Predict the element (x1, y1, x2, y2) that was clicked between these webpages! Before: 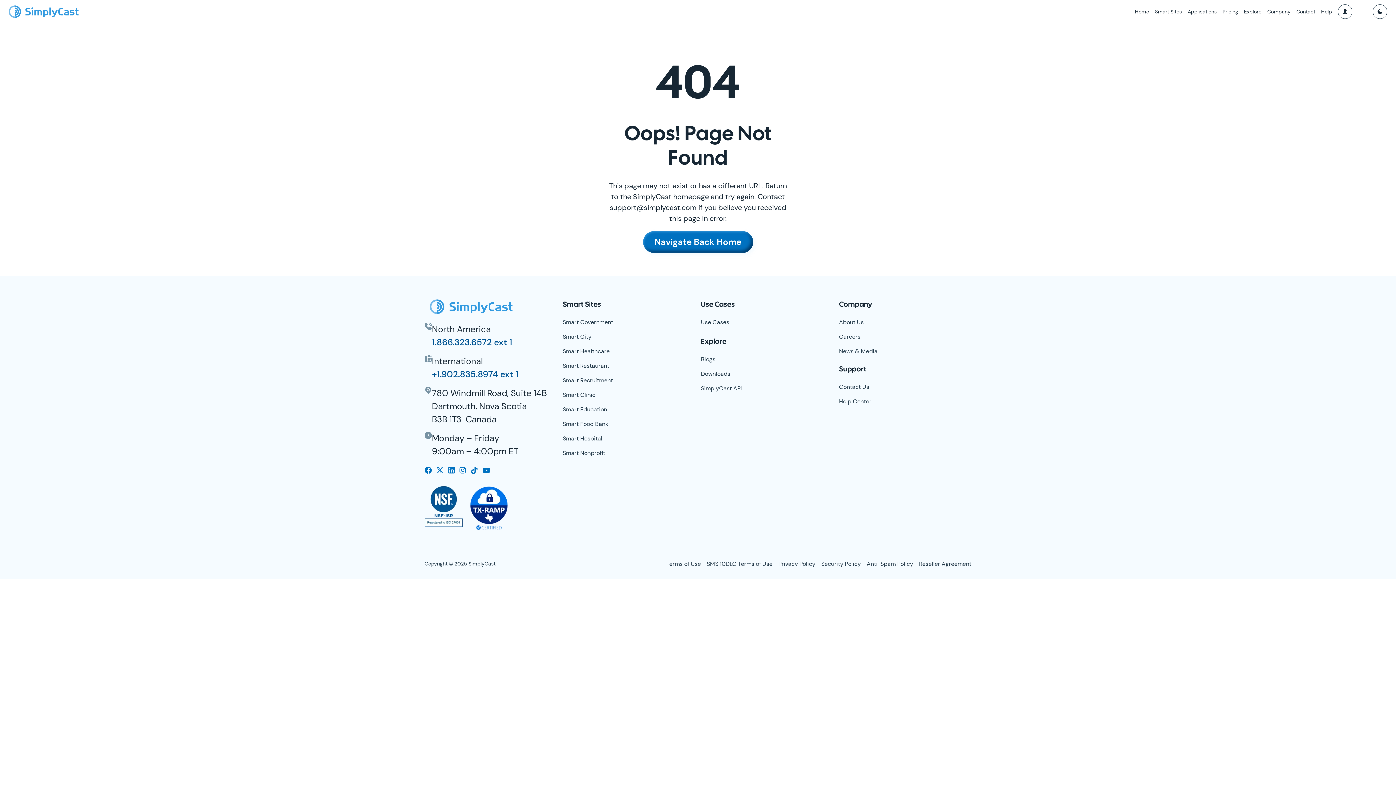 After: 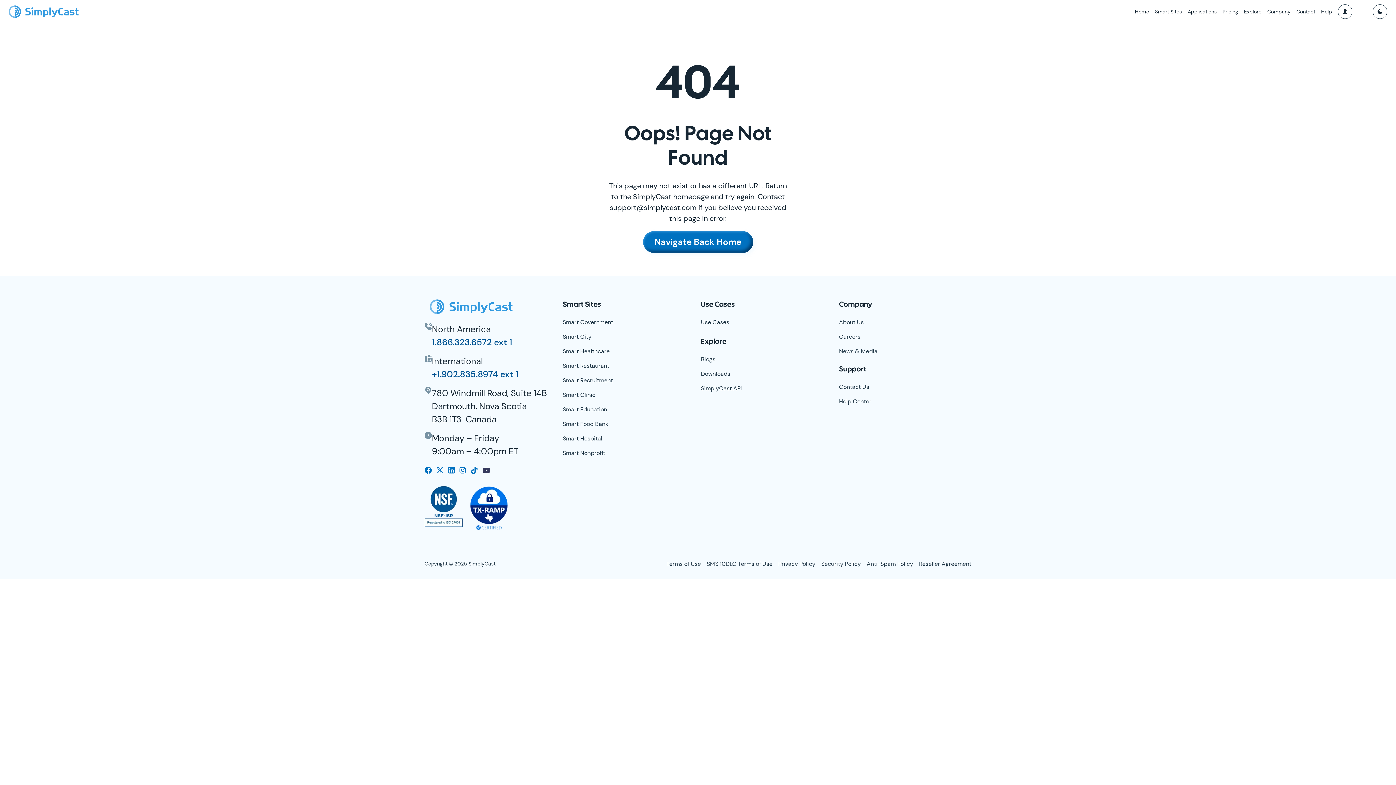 Action: bbox: (482, 466, 490, 474)